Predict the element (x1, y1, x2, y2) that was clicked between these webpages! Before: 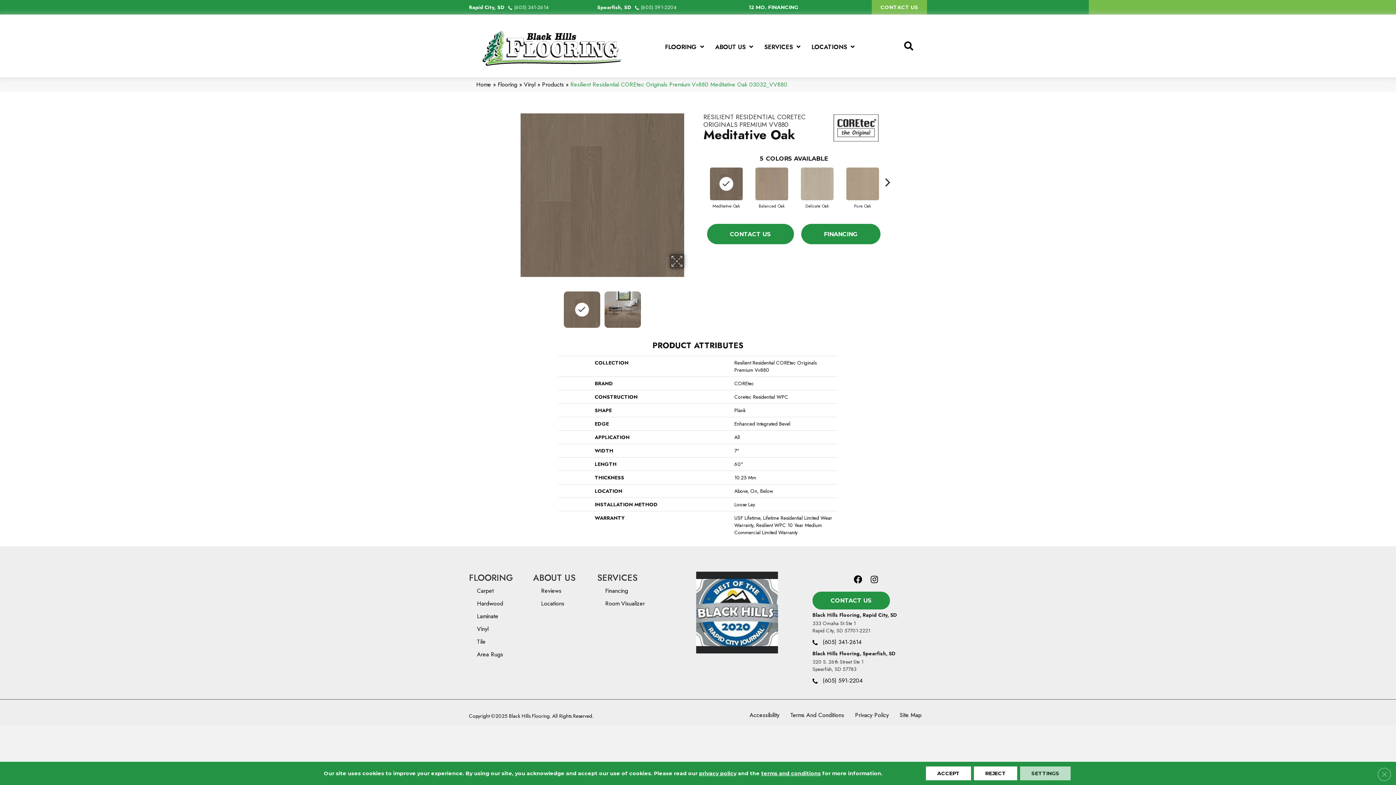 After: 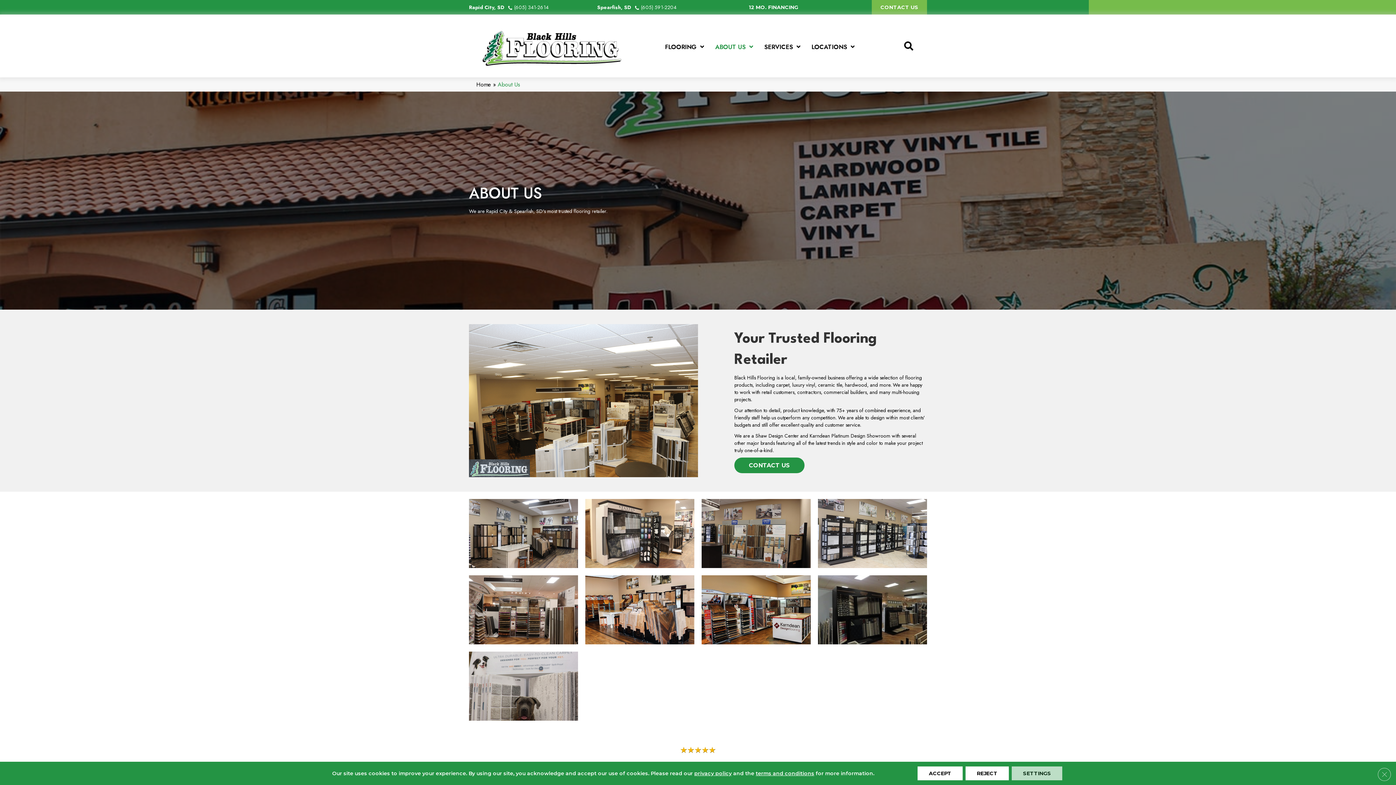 Action: bbox: (711, 40, 757, 53) label: ABOUT US